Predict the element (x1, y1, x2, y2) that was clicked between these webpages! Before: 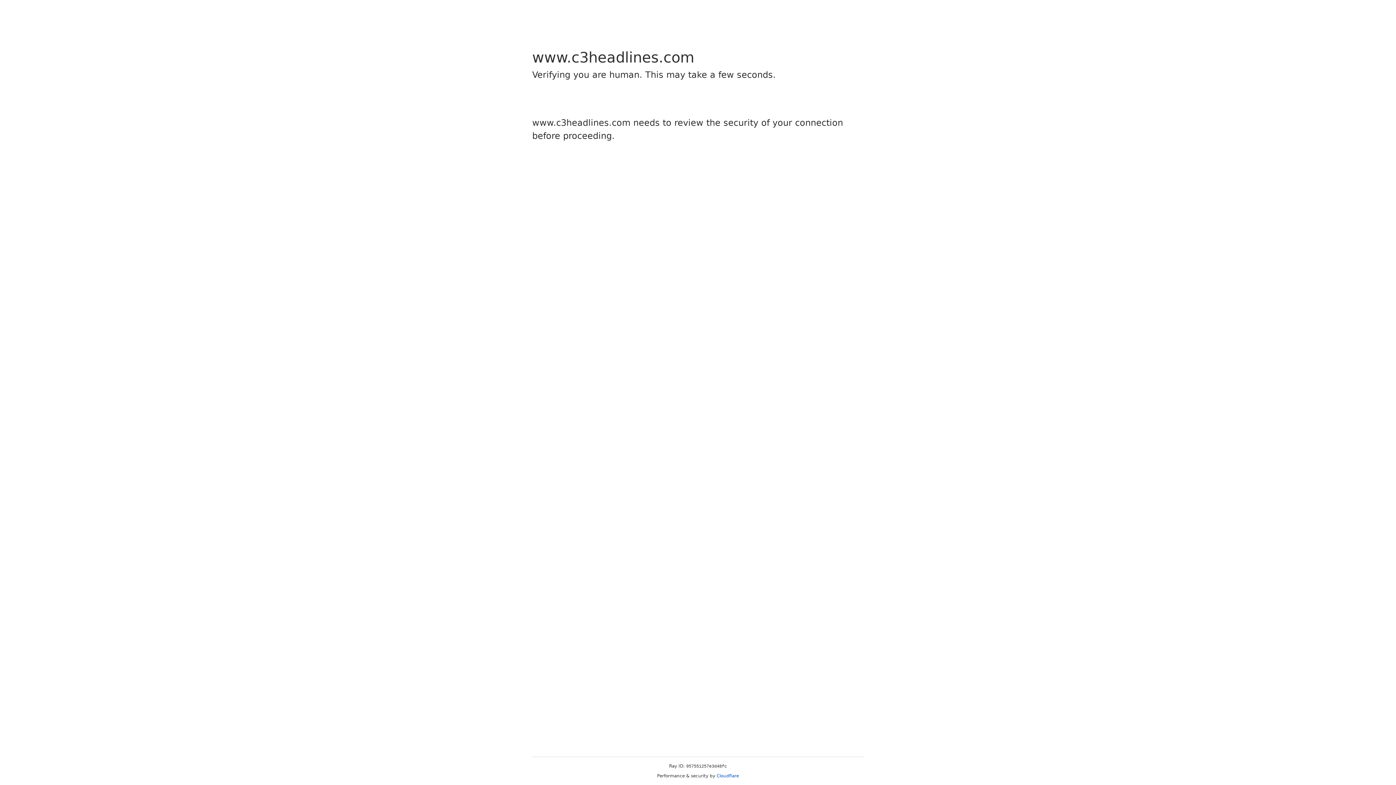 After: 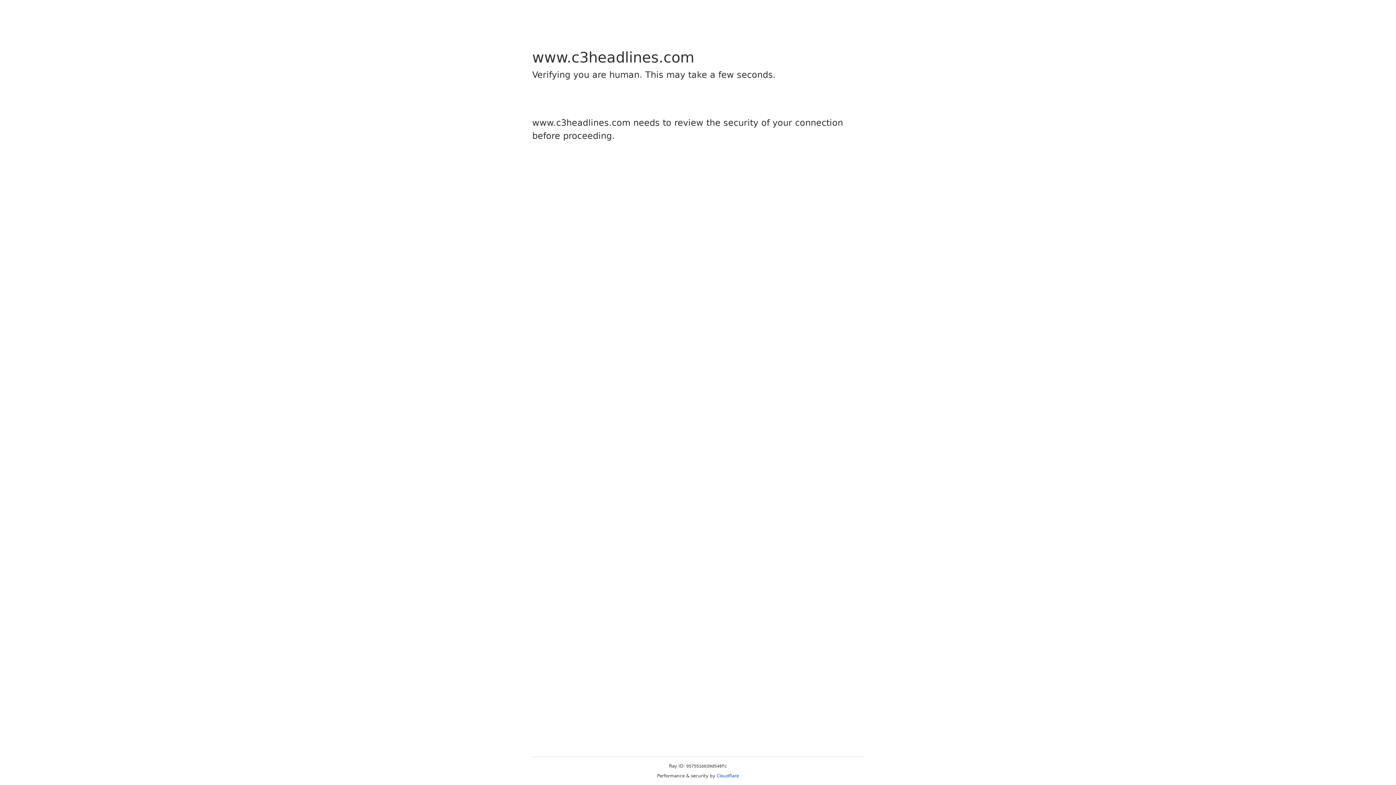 Action: bbox: (716, 773, 739, 778) label: Cloudflare